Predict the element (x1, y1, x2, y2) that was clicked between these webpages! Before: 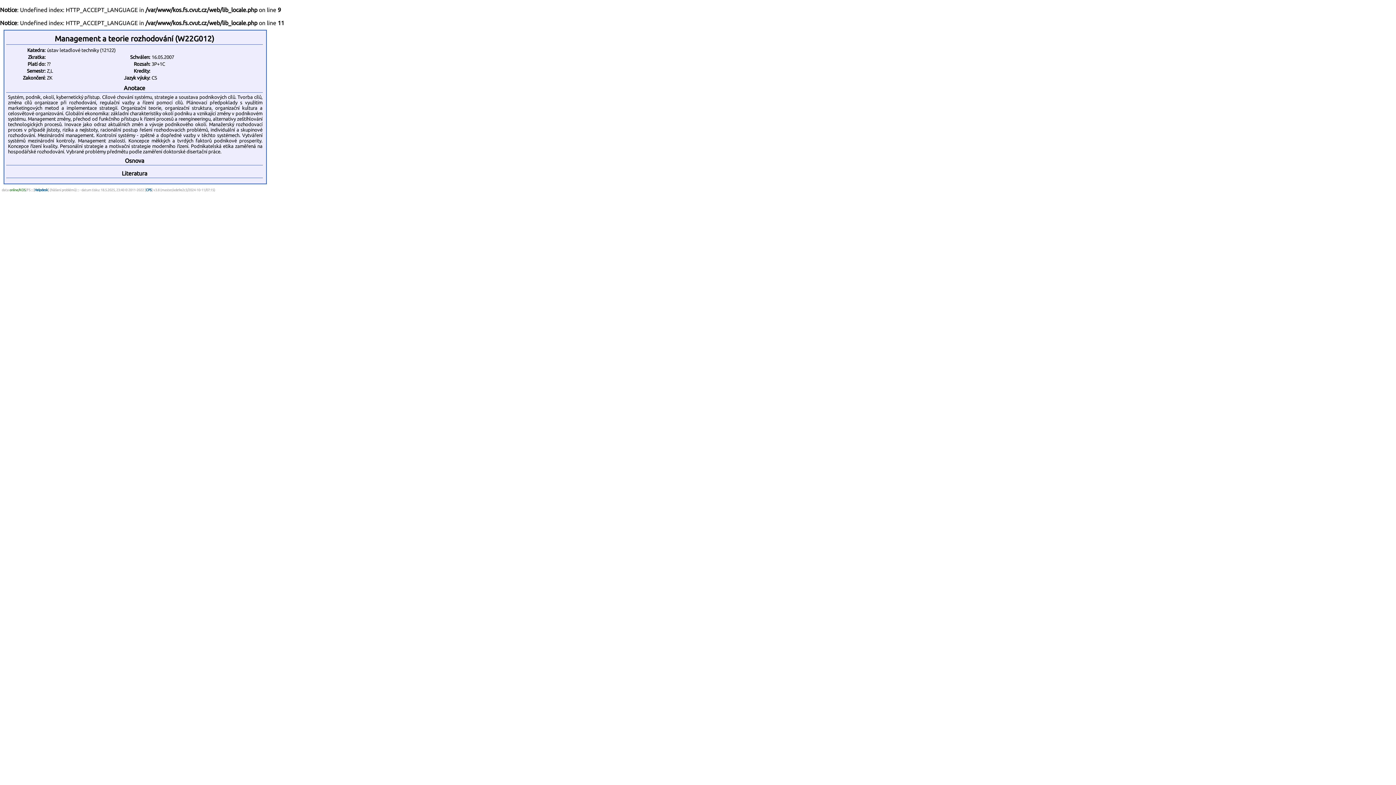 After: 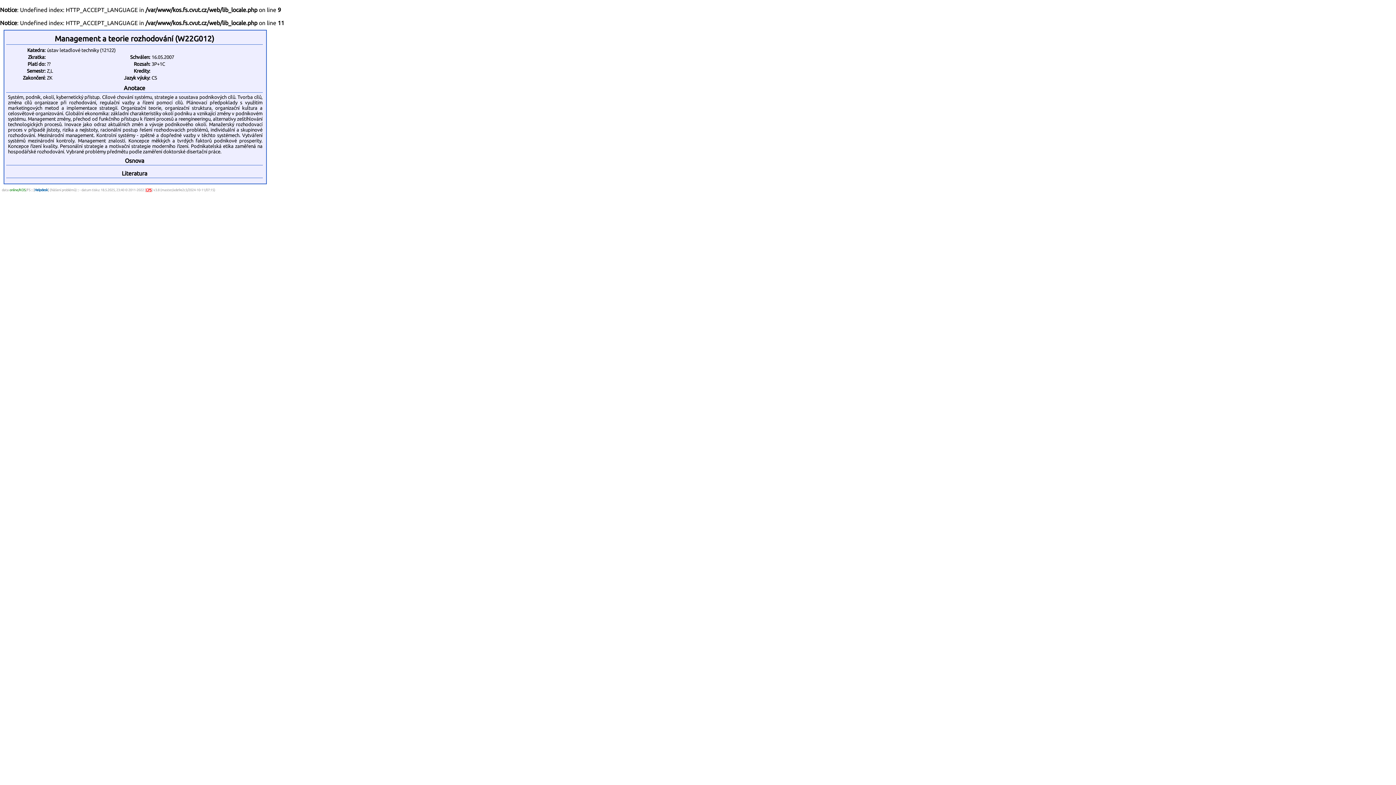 Action: label: CPS bbox: (145, 188, 151, 192)